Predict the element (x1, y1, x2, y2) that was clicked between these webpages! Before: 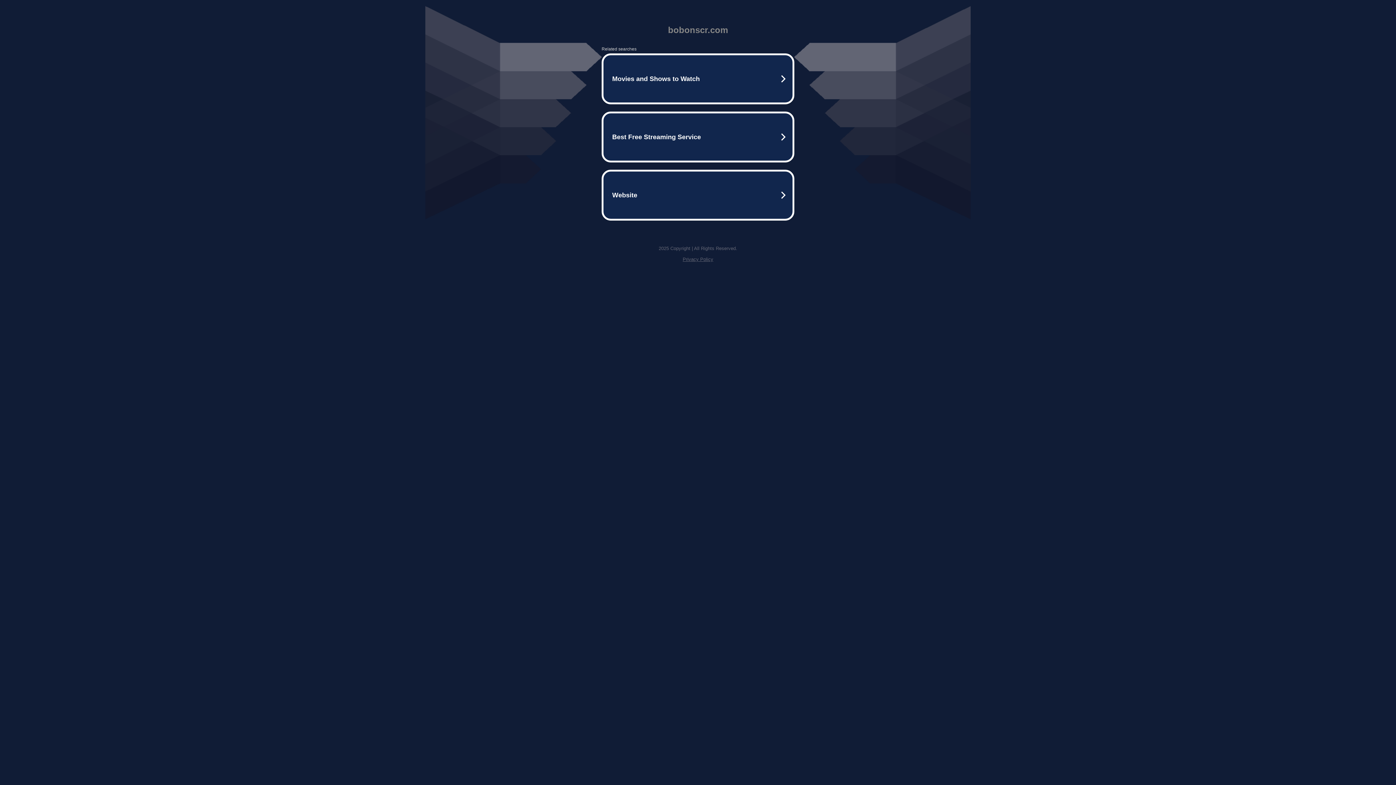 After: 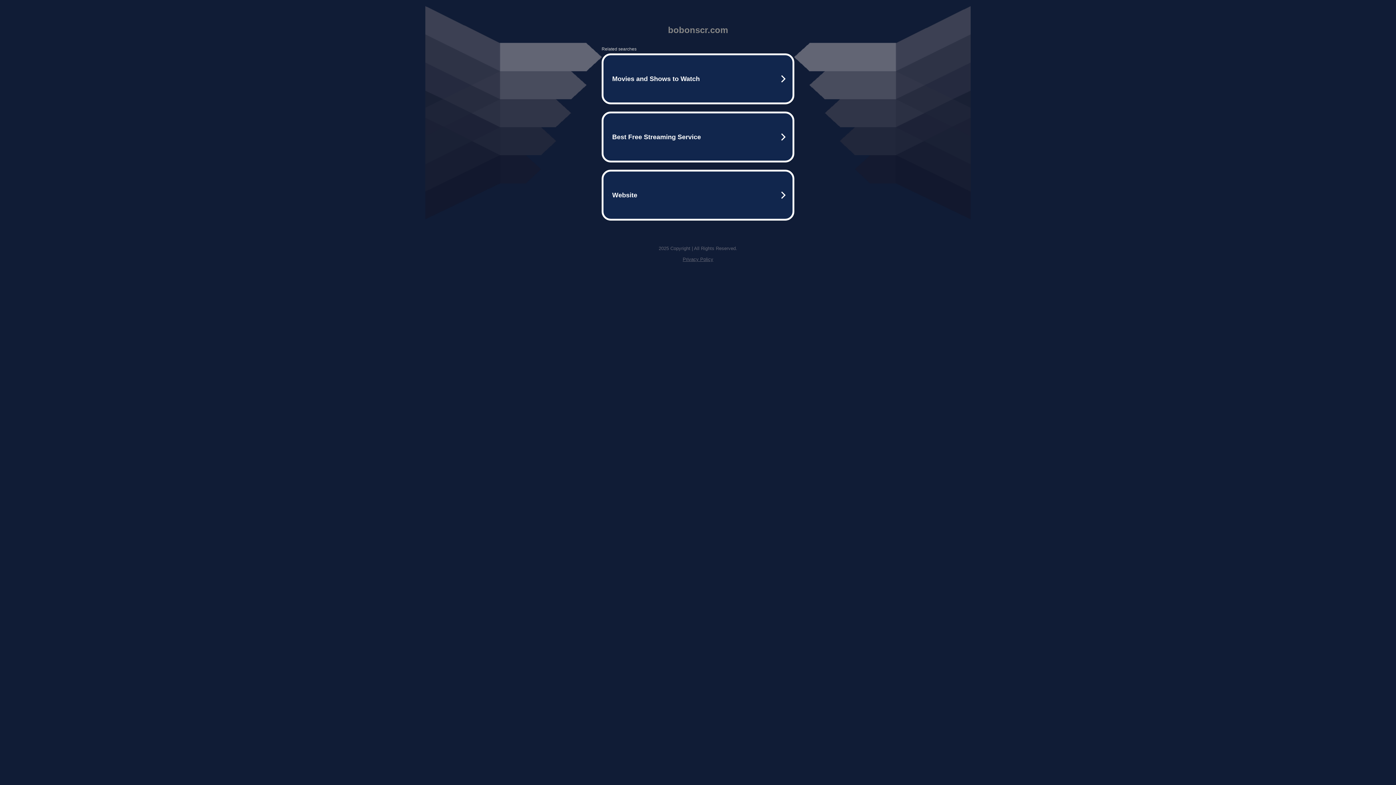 Action: bbox: (682, 256, 713, 262) label: Privacy Policy